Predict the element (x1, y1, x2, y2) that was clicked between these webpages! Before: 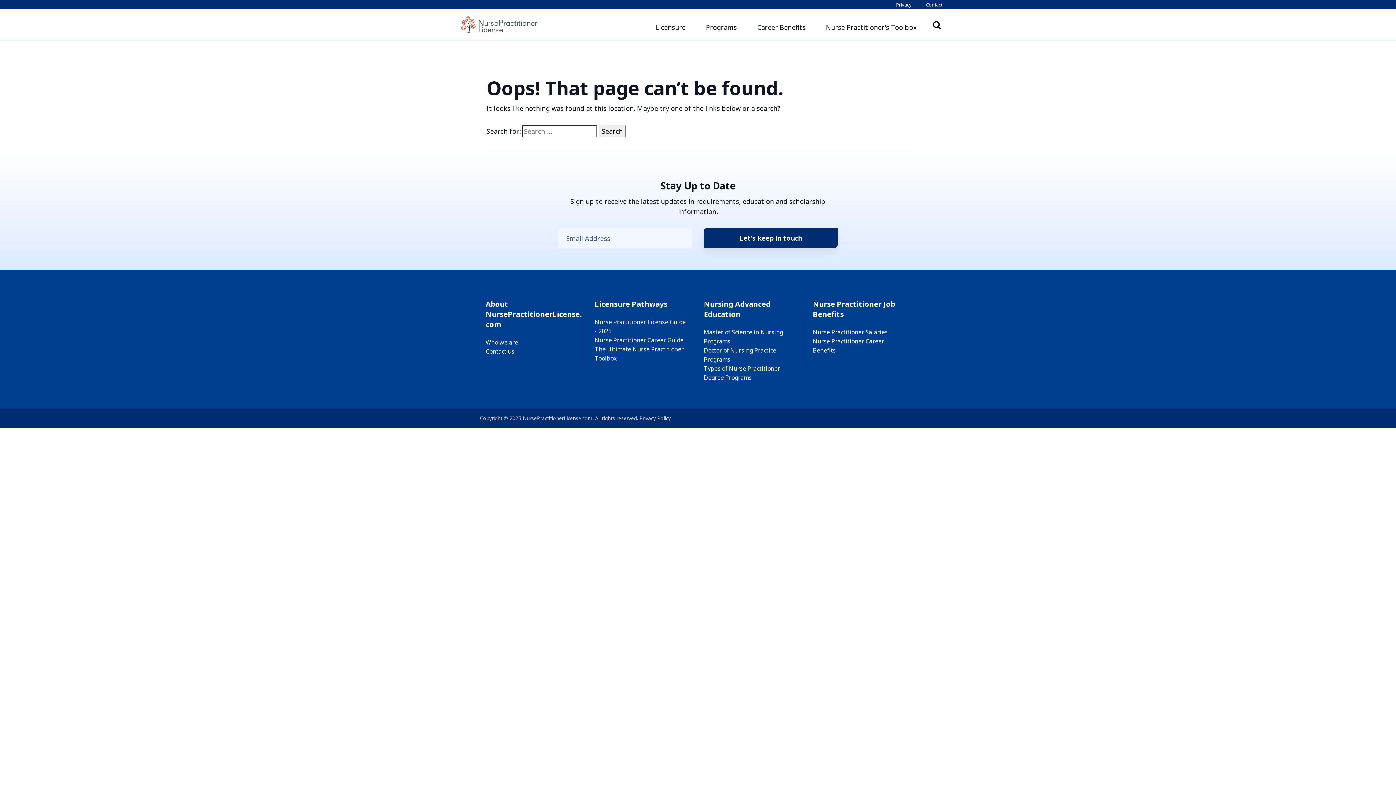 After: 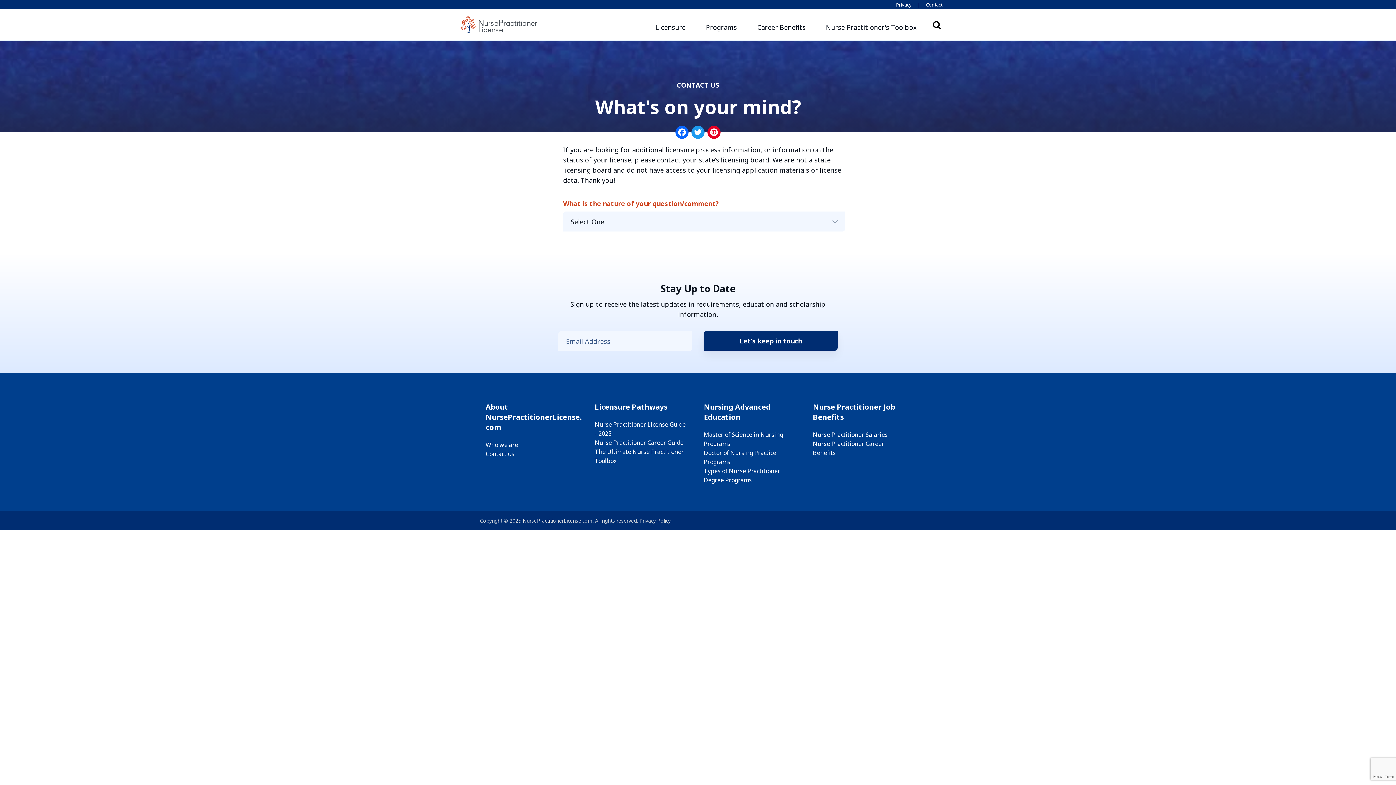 Action: label: Contact us bbox: (485, 347, 514, 355)